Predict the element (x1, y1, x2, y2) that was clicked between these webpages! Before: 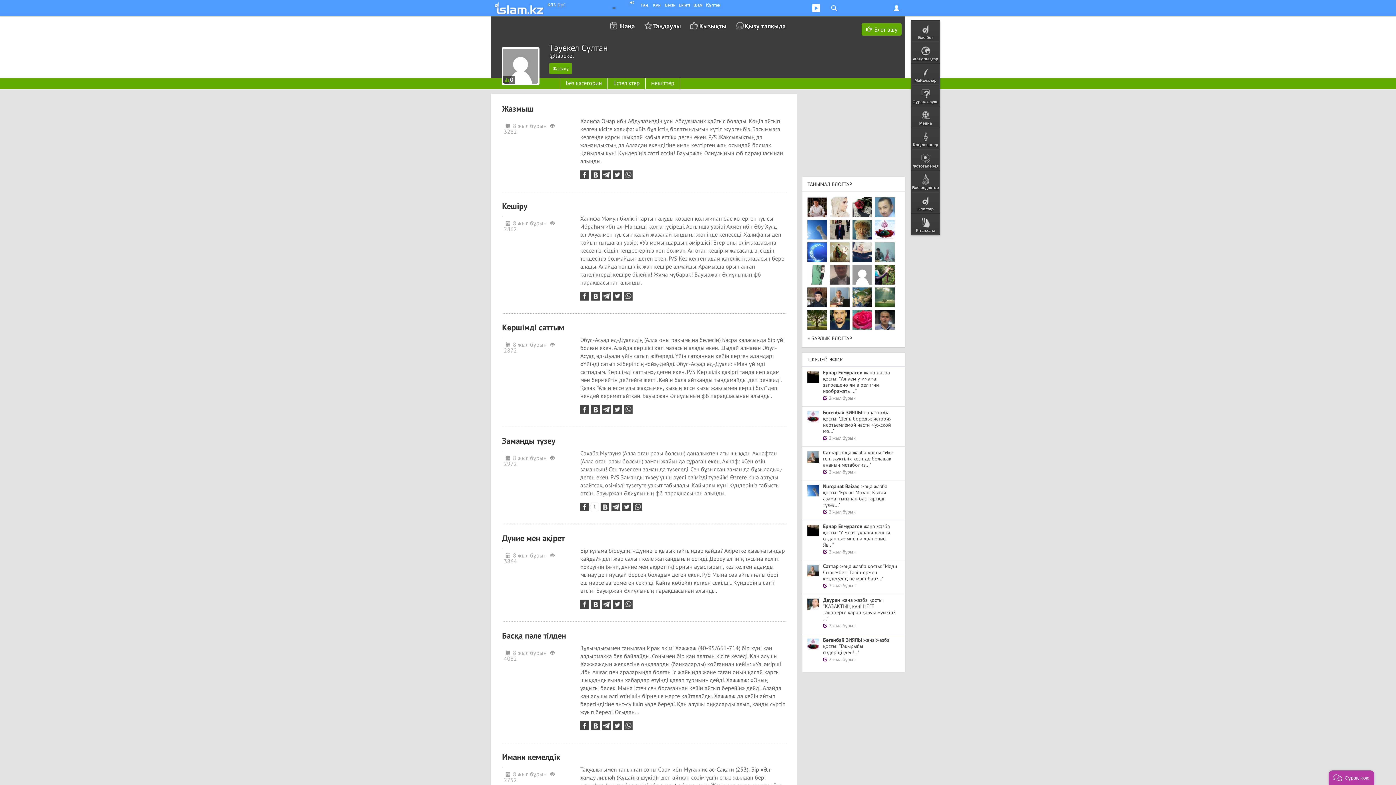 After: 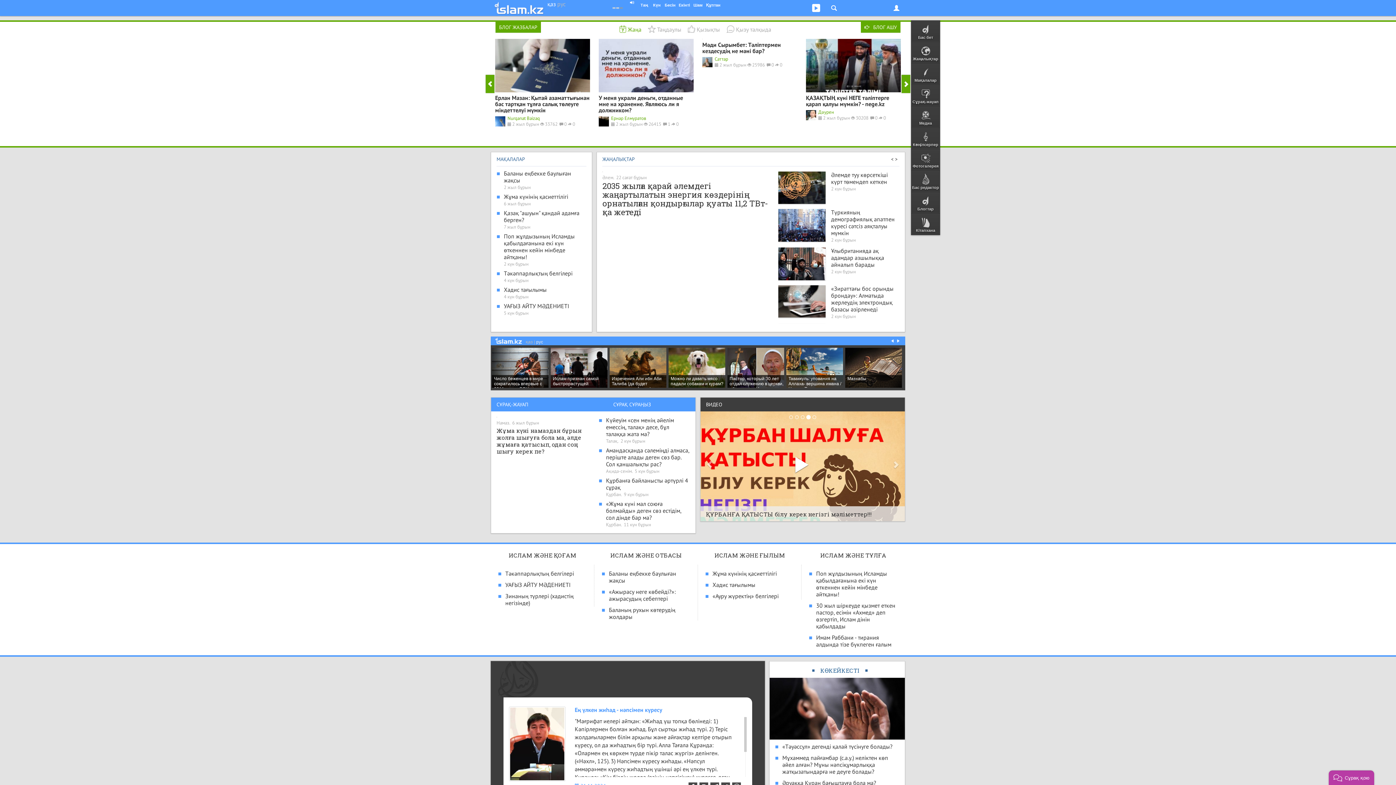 Action: bbox: (547, 0, 555, 7) label: қаз